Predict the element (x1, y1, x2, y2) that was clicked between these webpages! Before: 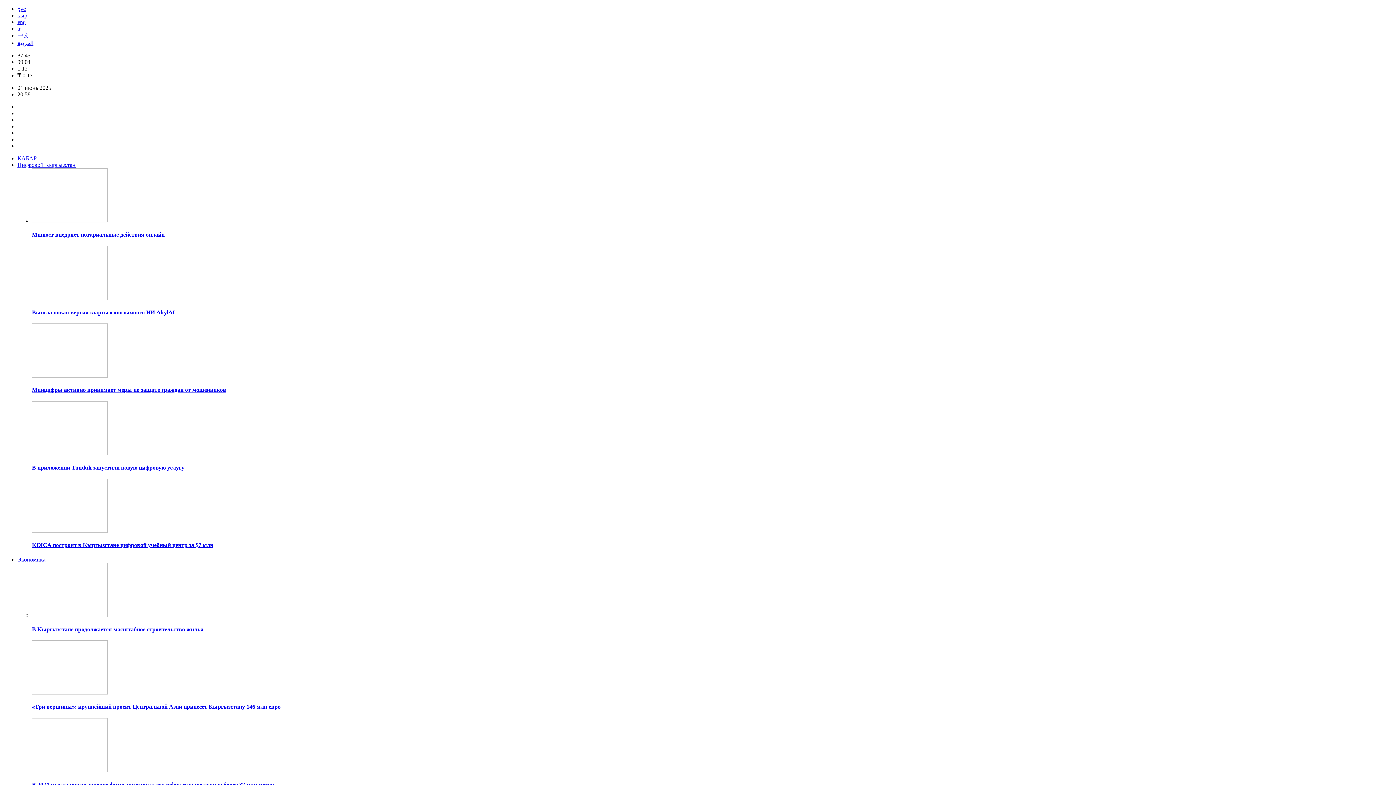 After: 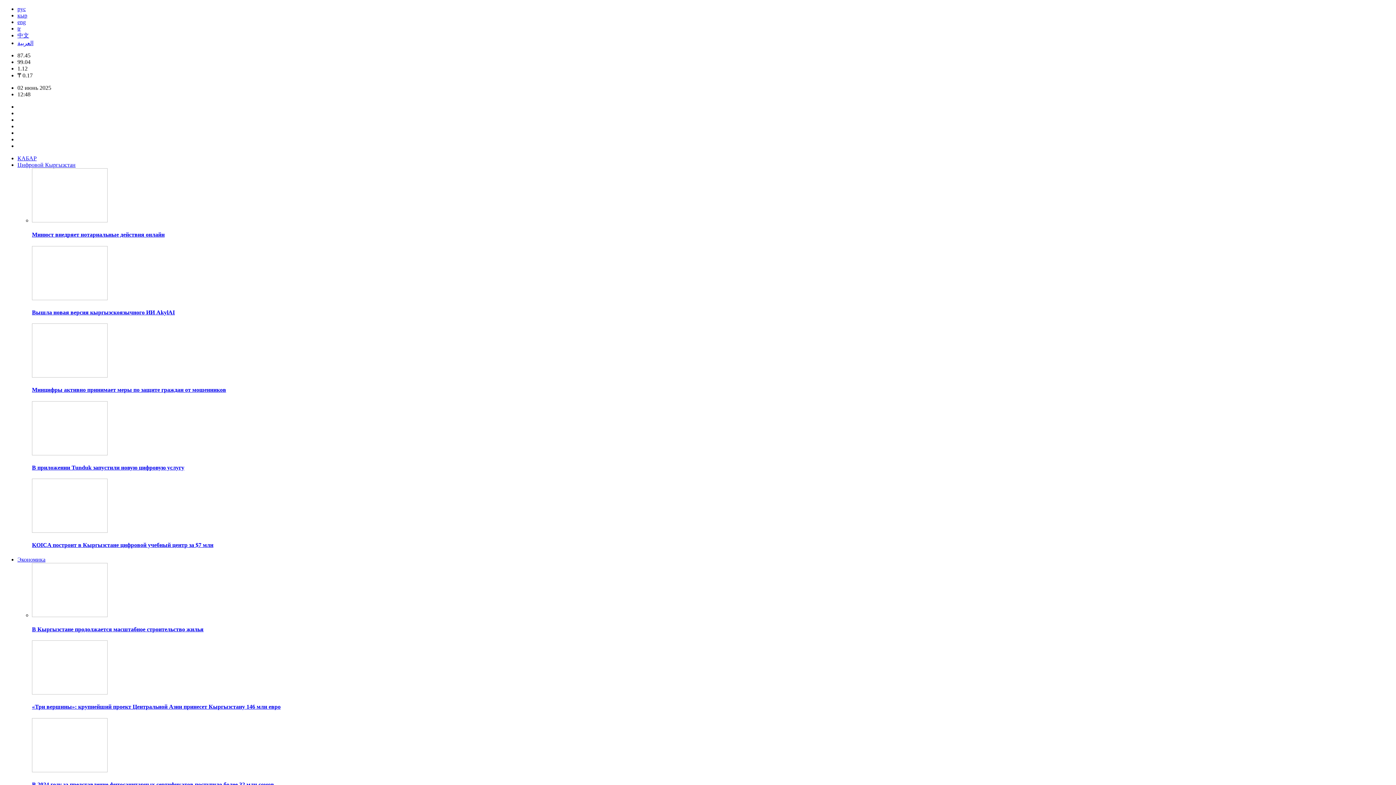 Action: bbox: (32, 781, 274, 787) label: В 2024 году за представление фитосанитарных сертификатов поступило более 32 млн сомов